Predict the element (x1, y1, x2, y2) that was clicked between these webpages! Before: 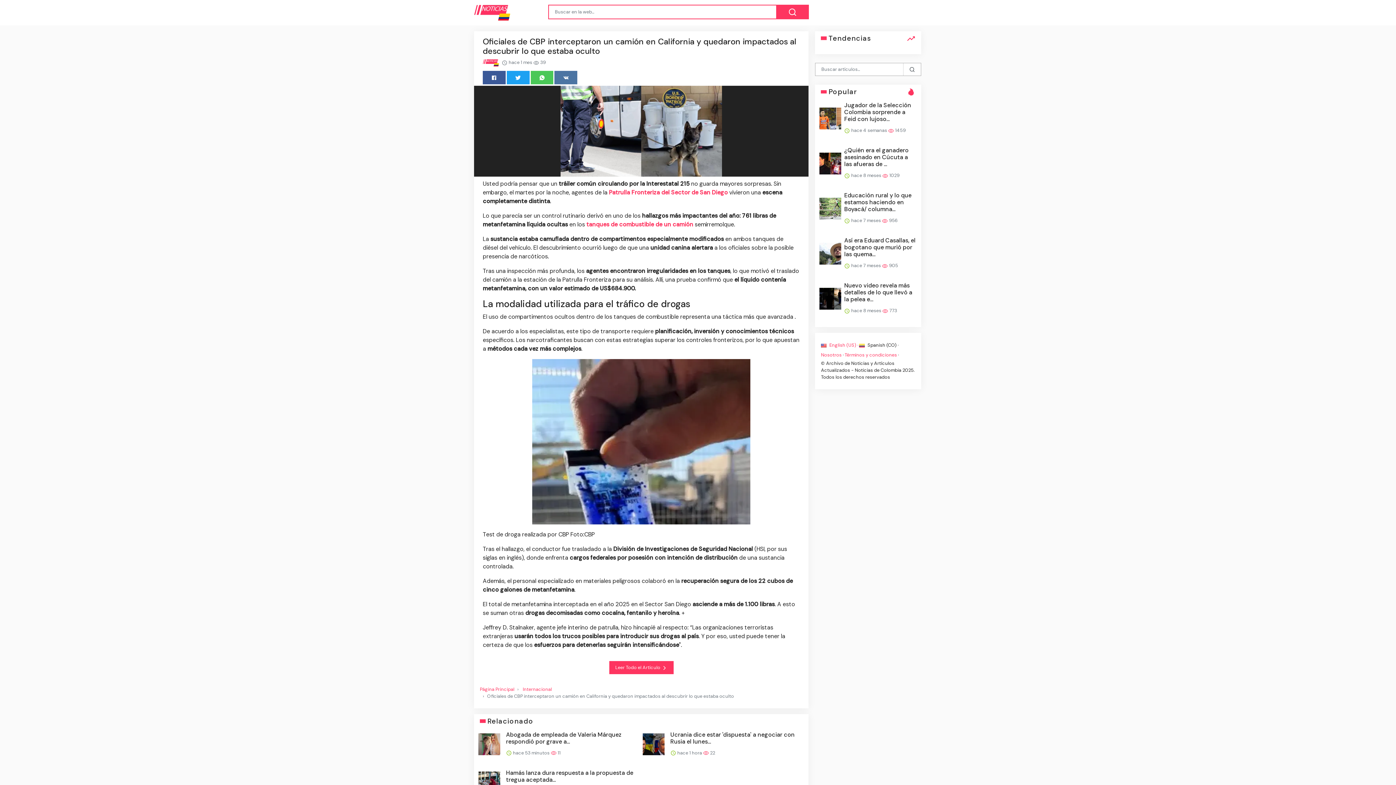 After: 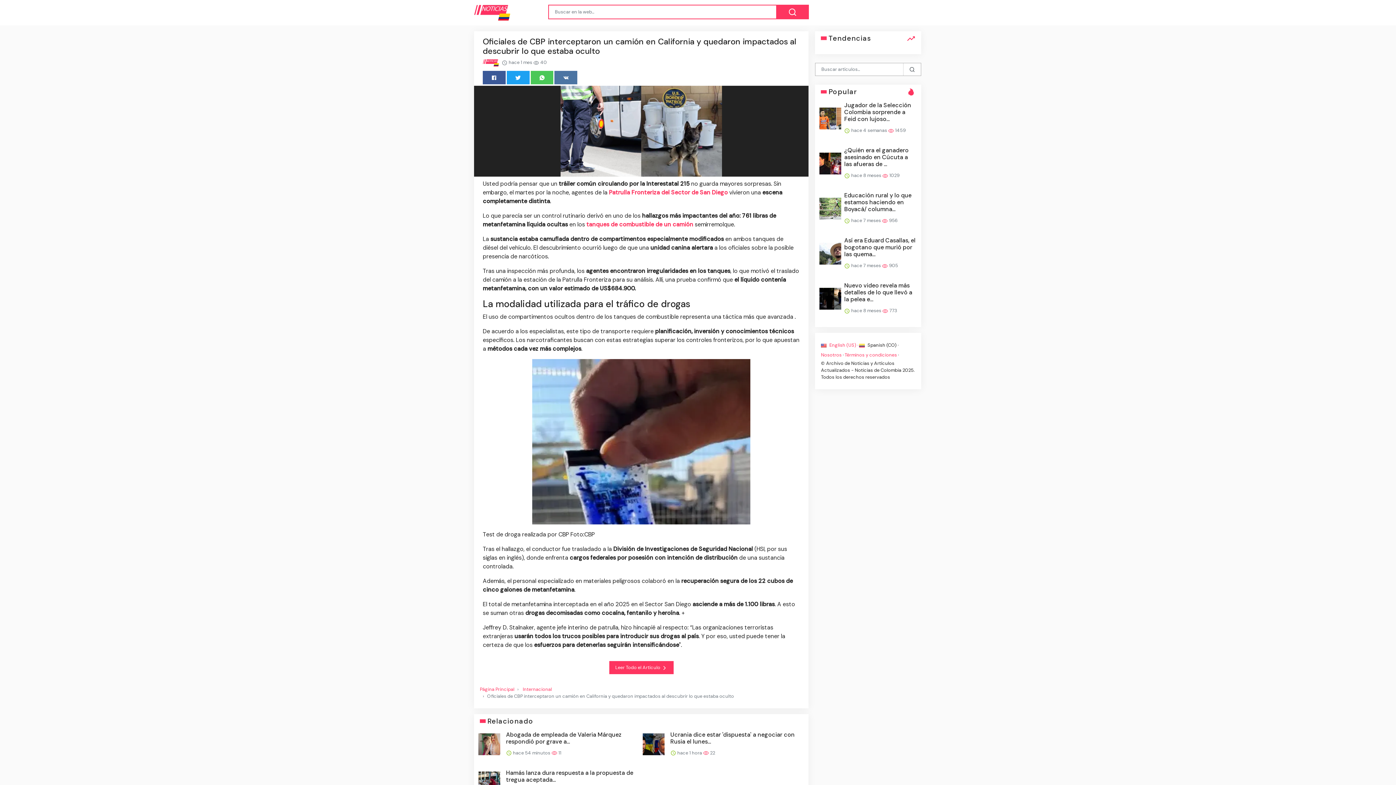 Action: bbox: (859, 342, 898, 348) label:  Spanish (CO) ·